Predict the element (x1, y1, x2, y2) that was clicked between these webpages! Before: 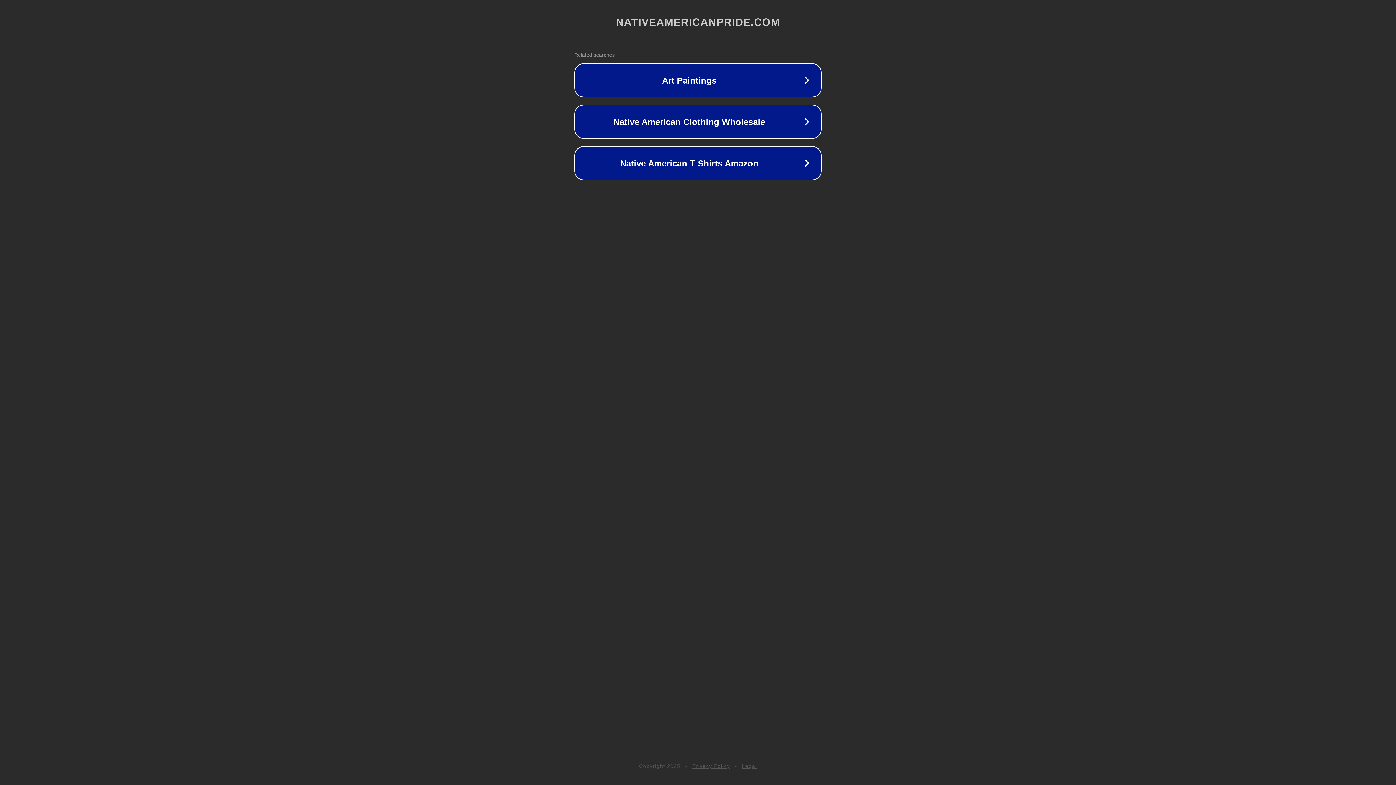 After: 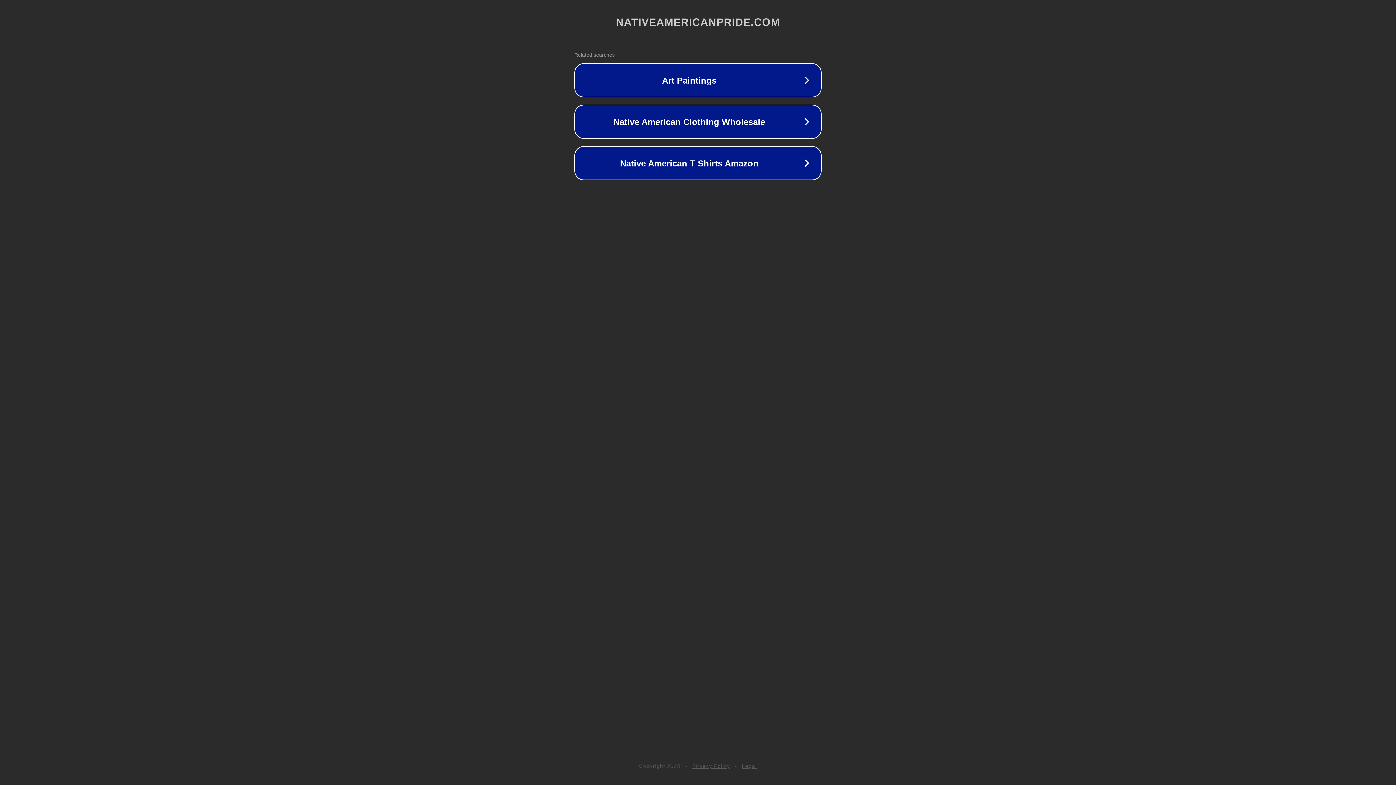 Action: bbox: (742, 763, 757, 769) label: Legal